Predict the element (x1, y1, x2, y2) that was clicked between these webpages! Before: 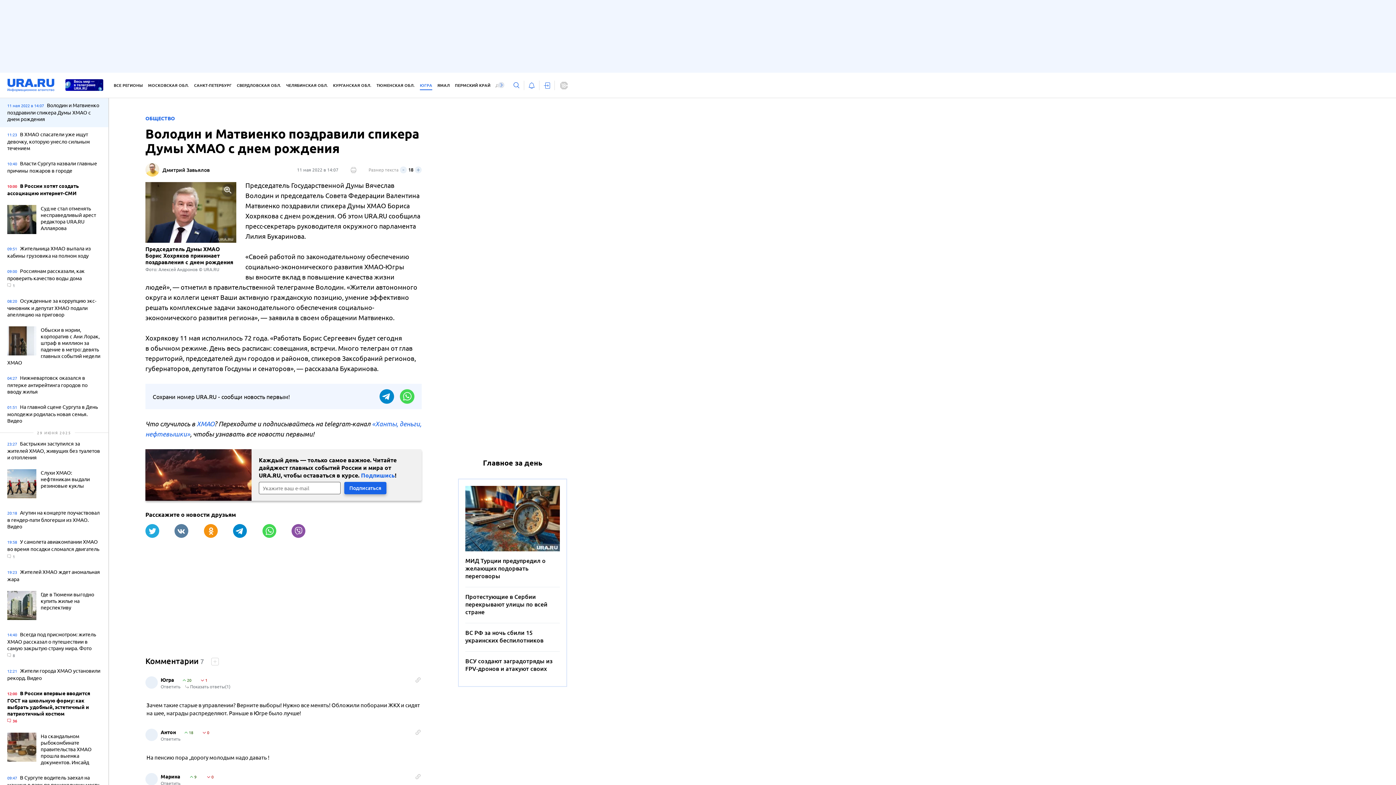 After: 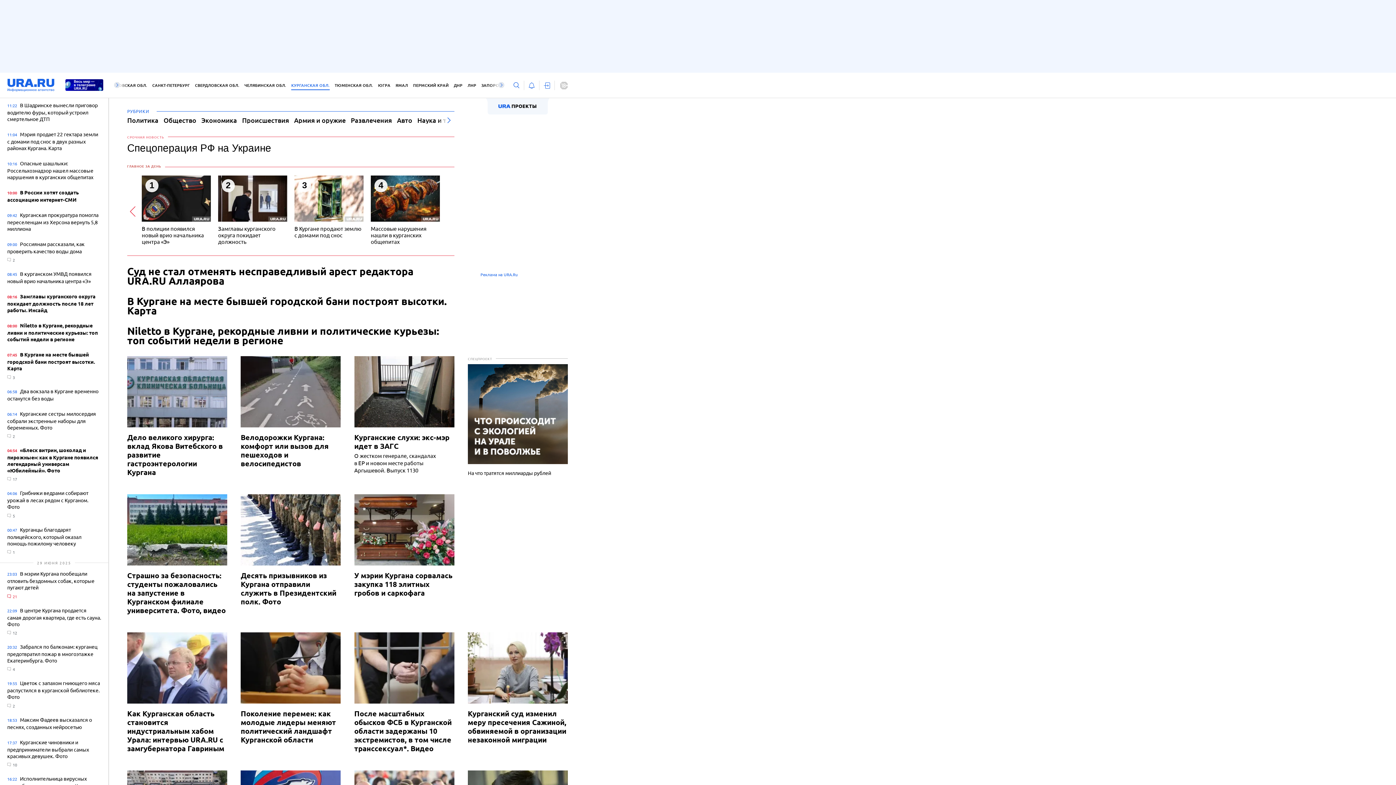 Action: label: КУРГАНСКАЯ ОБЛ. bbox: (333, 81, 371, 90)